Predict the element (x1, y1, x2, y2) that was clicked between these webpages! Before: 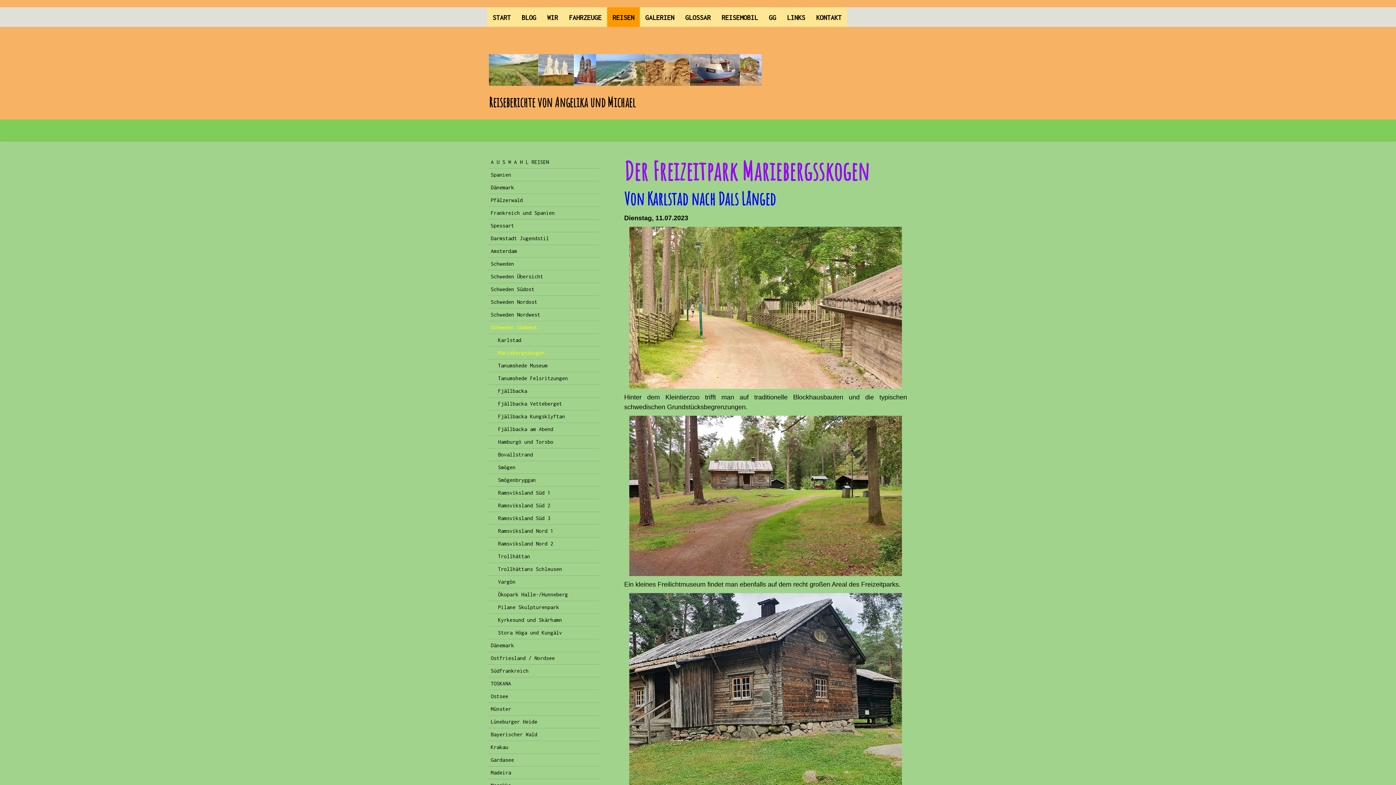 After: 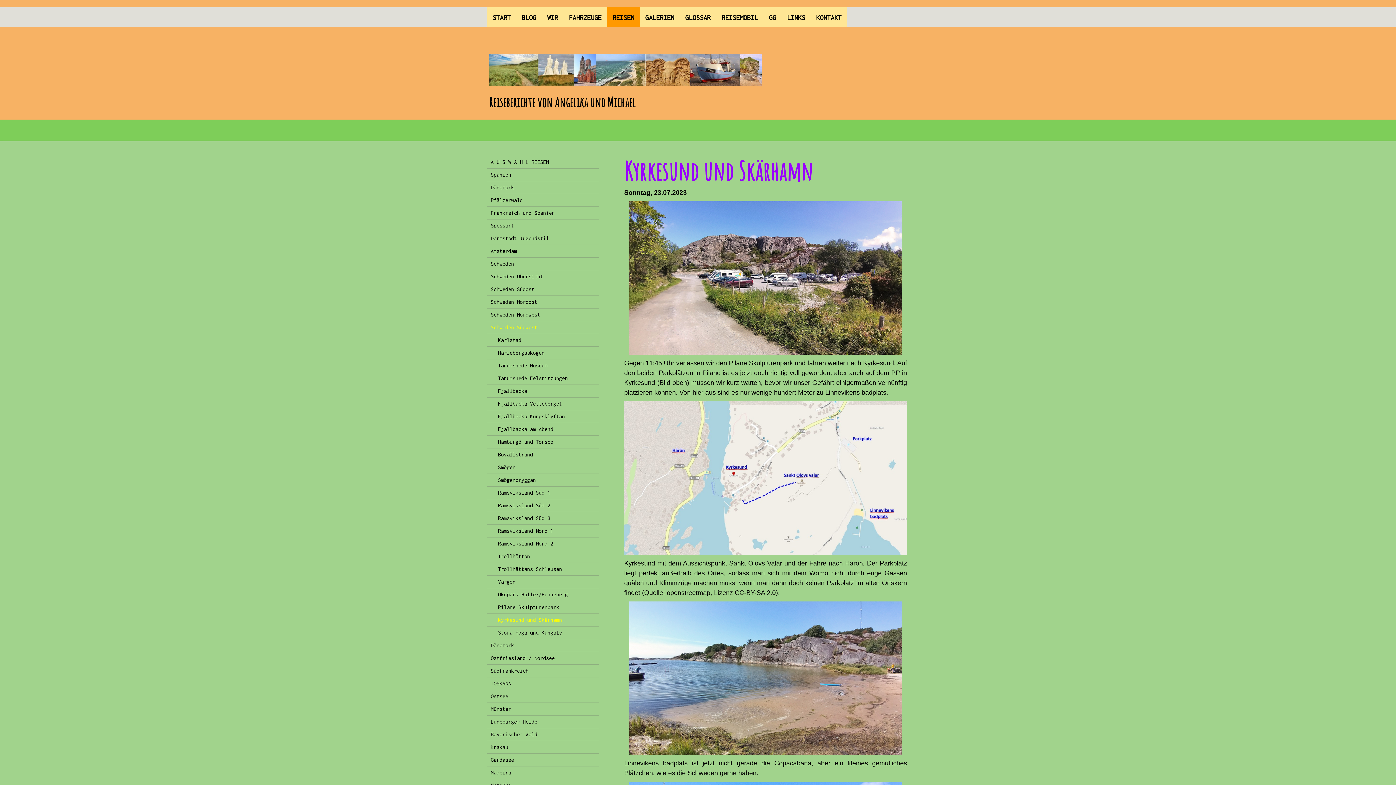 Action: label: Kyrkesund und Skärhamn bbox: (487, 614, 599, 626)